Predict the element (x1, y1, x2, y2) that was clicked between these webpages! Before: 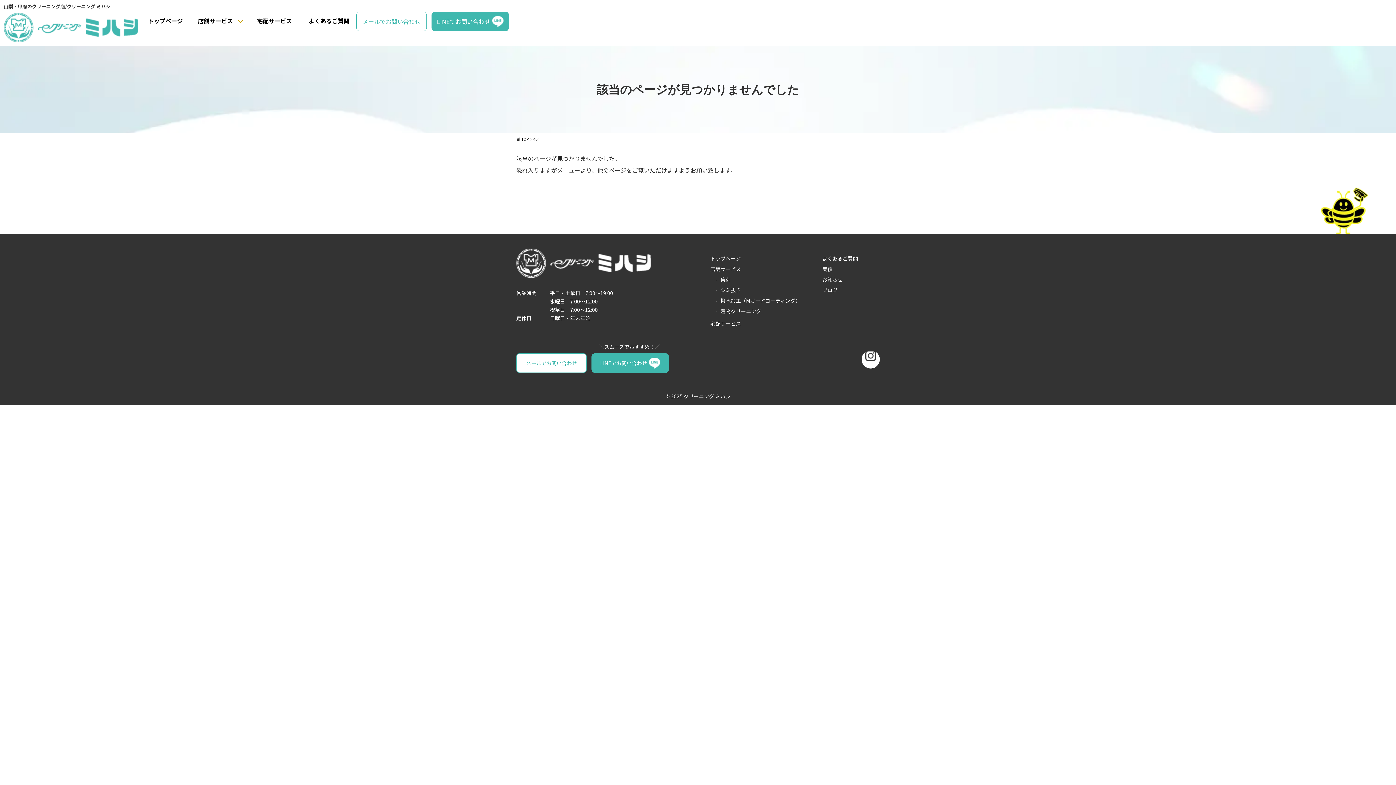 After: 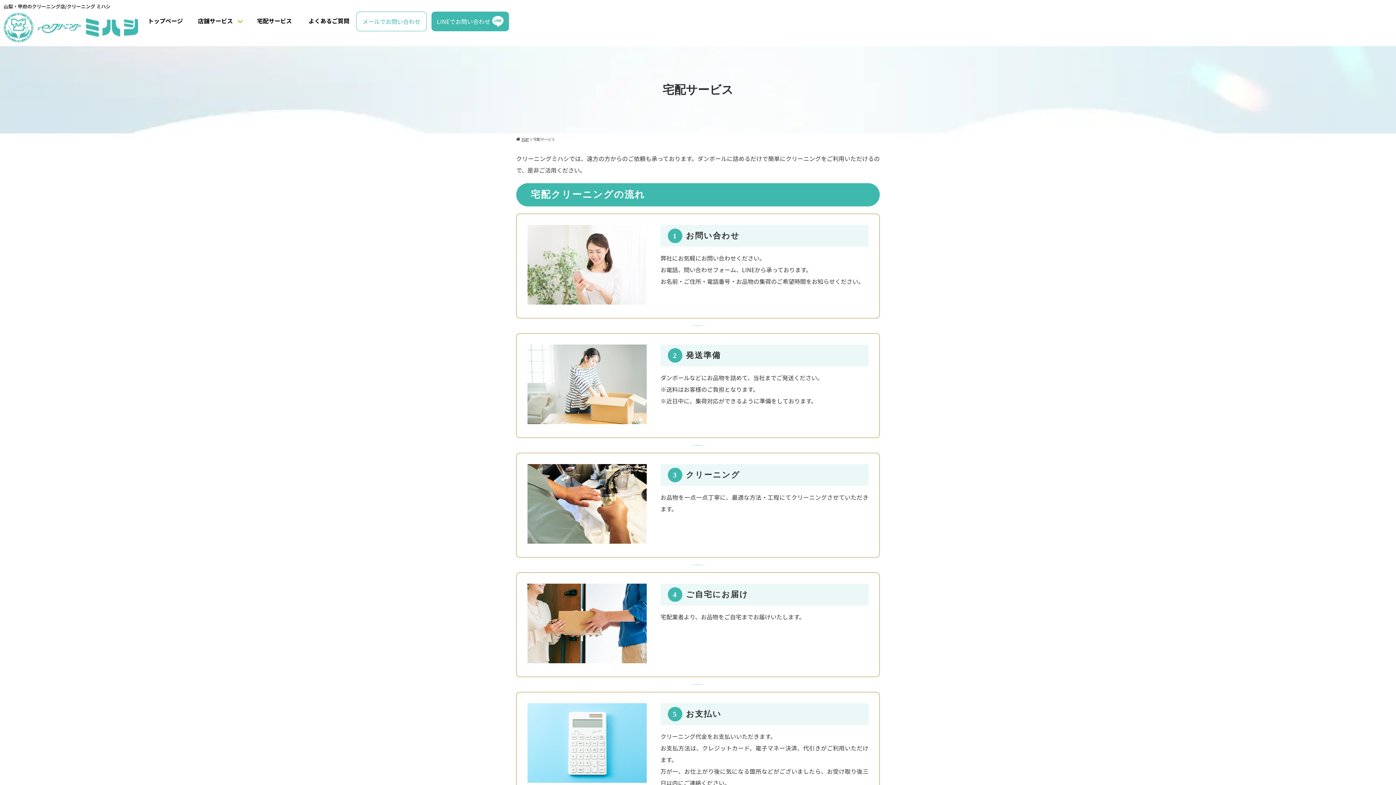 Action: bbox: (247, 11, 301, 29) label: 宅配サービス